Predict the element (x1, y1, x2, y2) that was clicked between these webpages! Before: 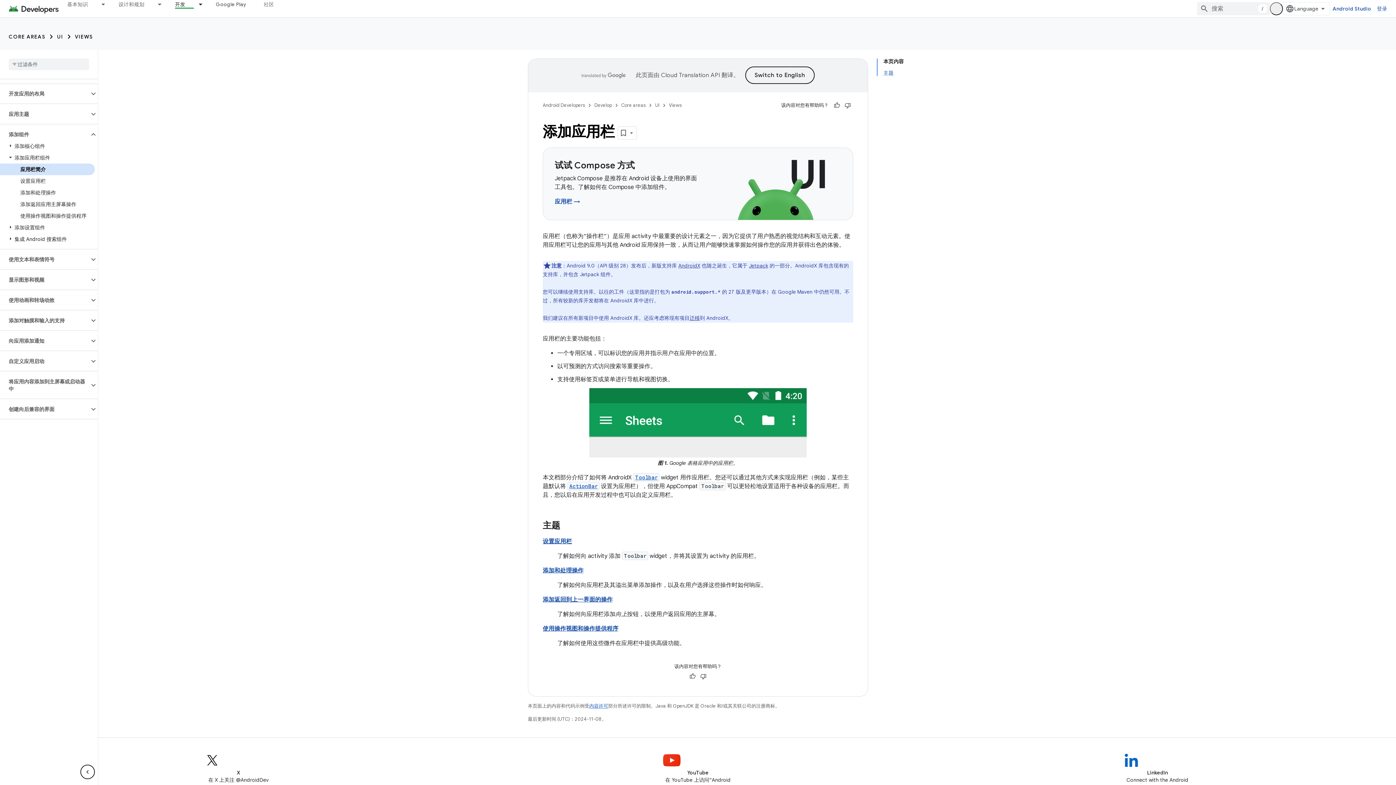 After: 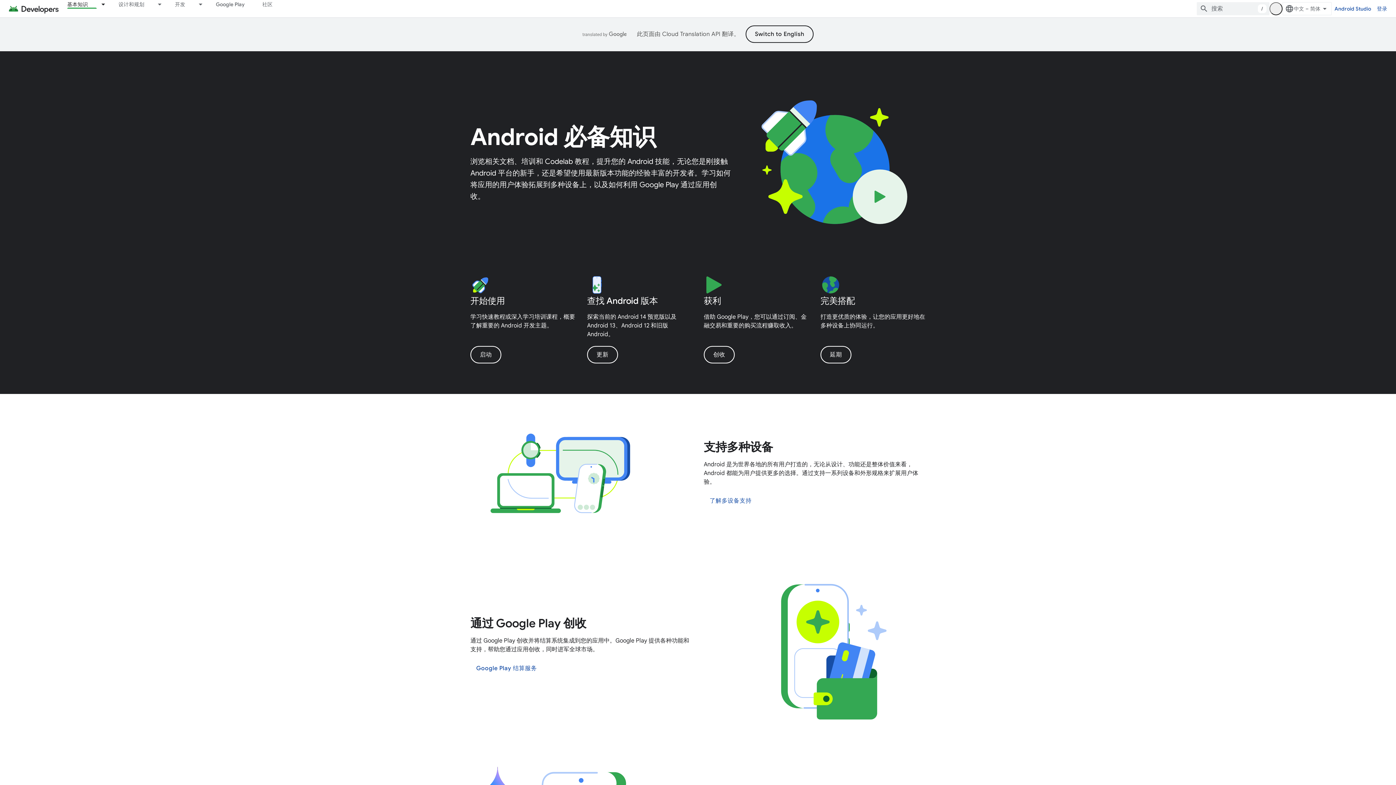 Action: label: 基本知识 bbox: (58, 0, 96, 8)